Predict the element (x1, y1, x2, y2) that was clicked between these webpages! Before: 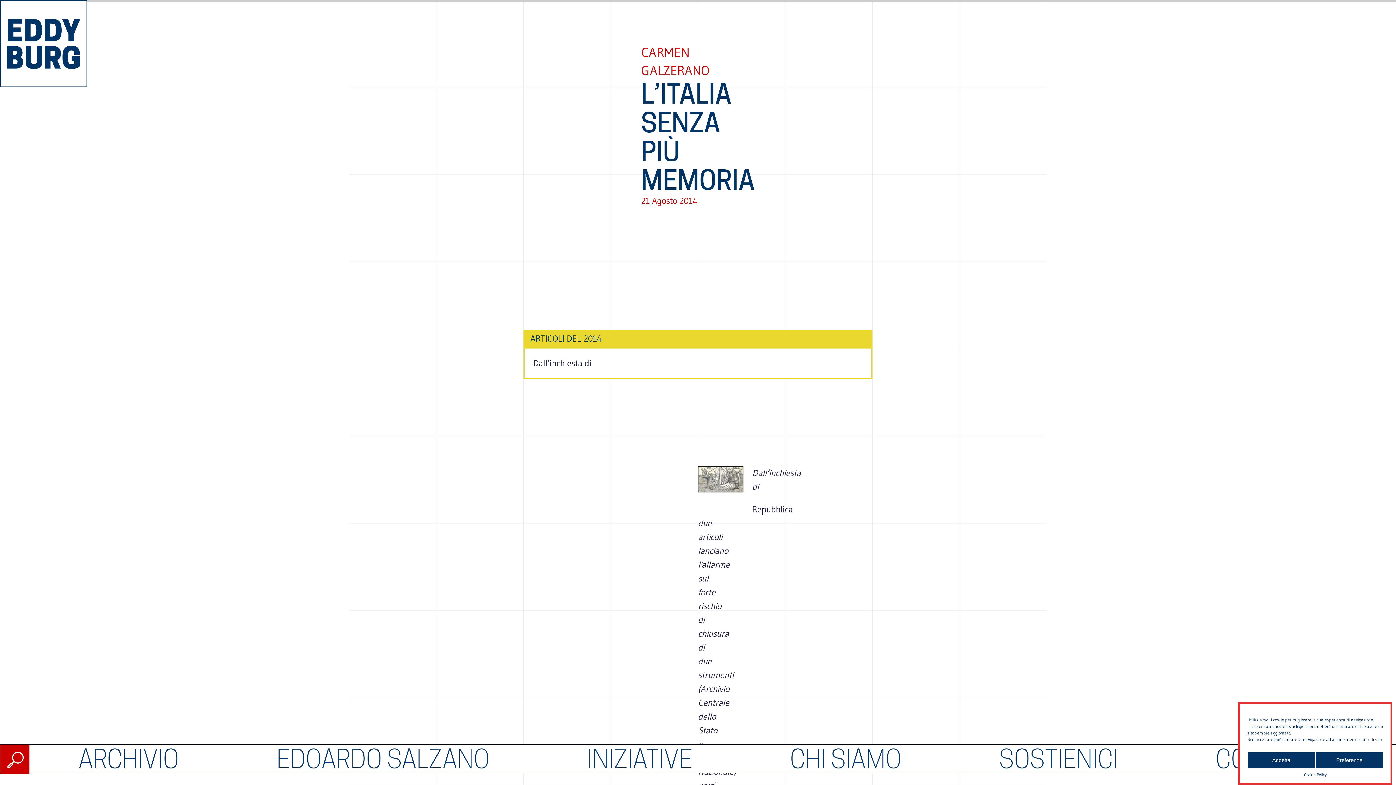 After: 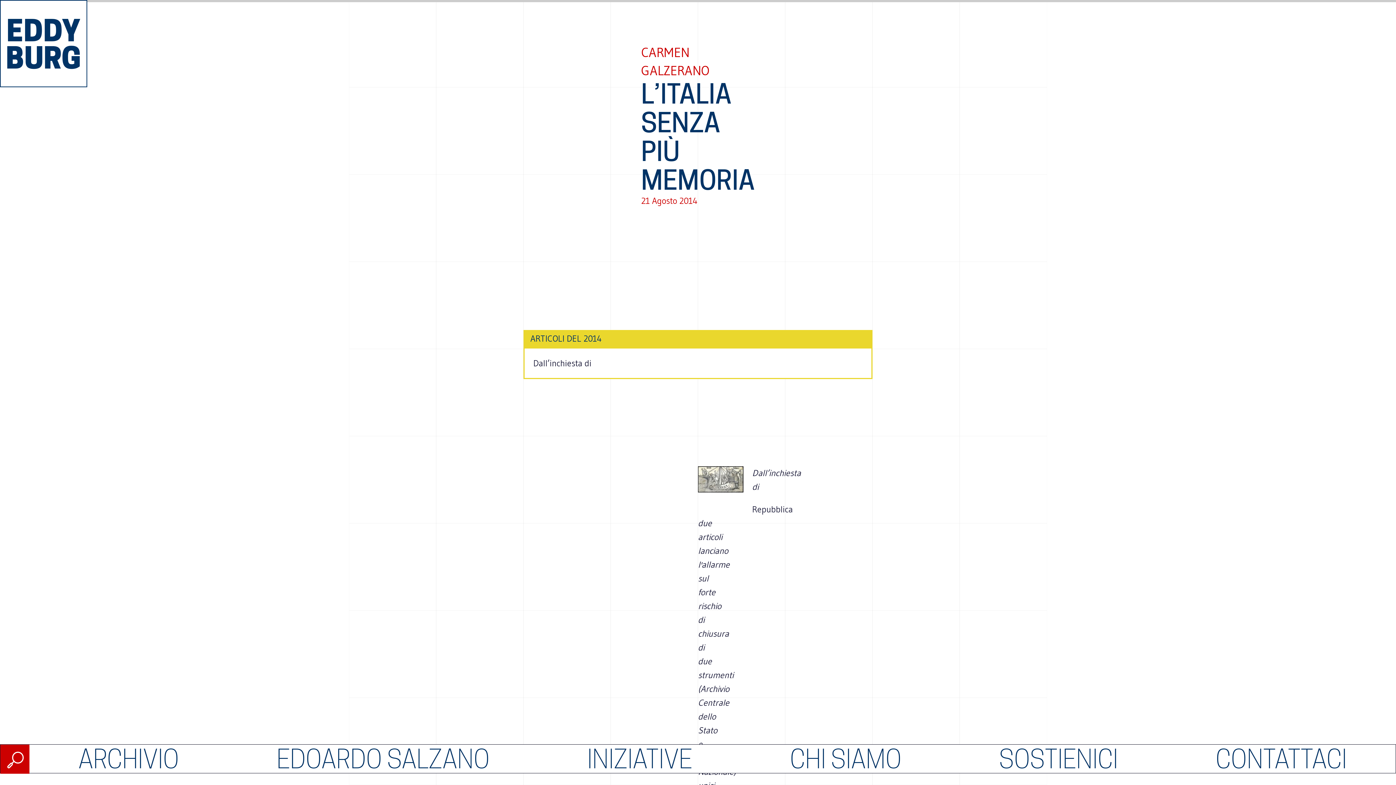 Action: bbox: (1247, 752, 1315, 768) label: Accetta